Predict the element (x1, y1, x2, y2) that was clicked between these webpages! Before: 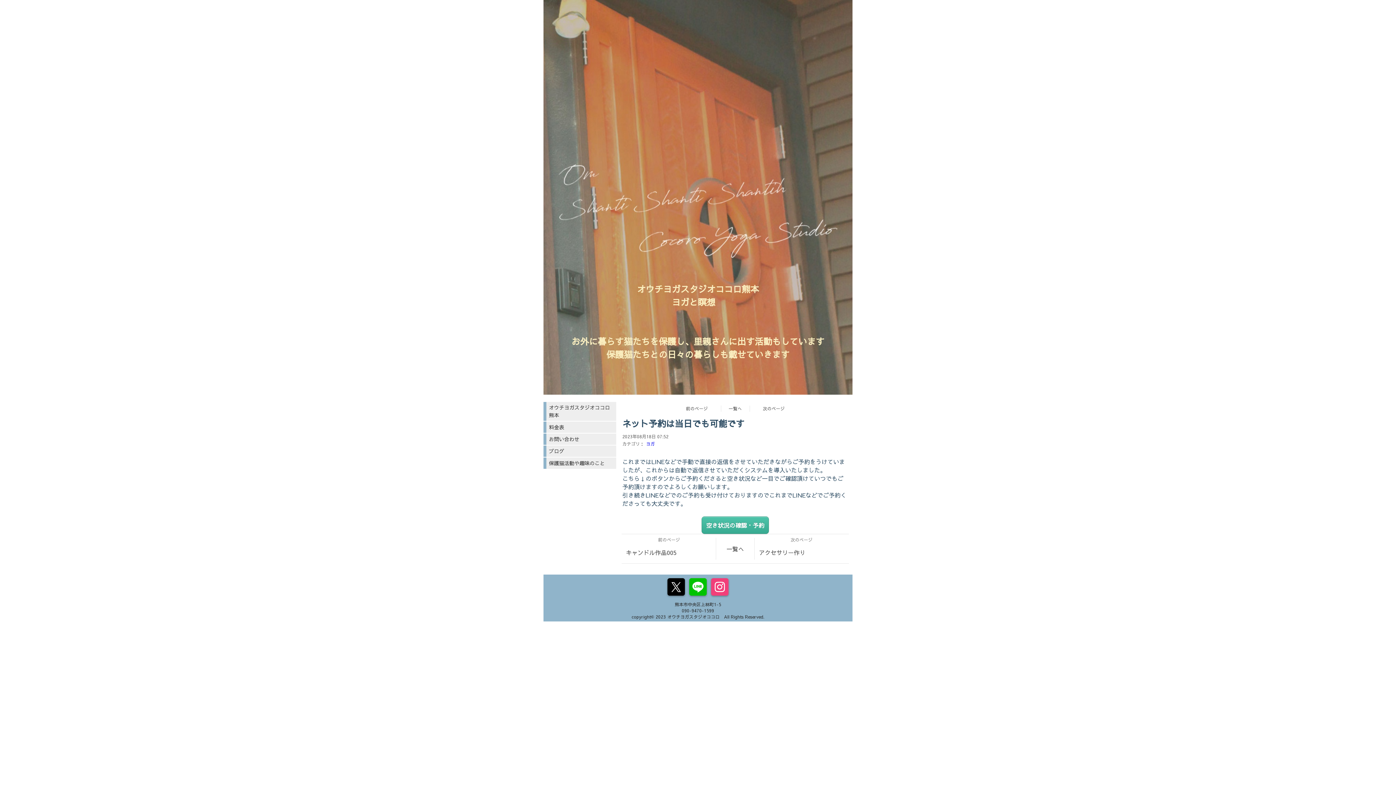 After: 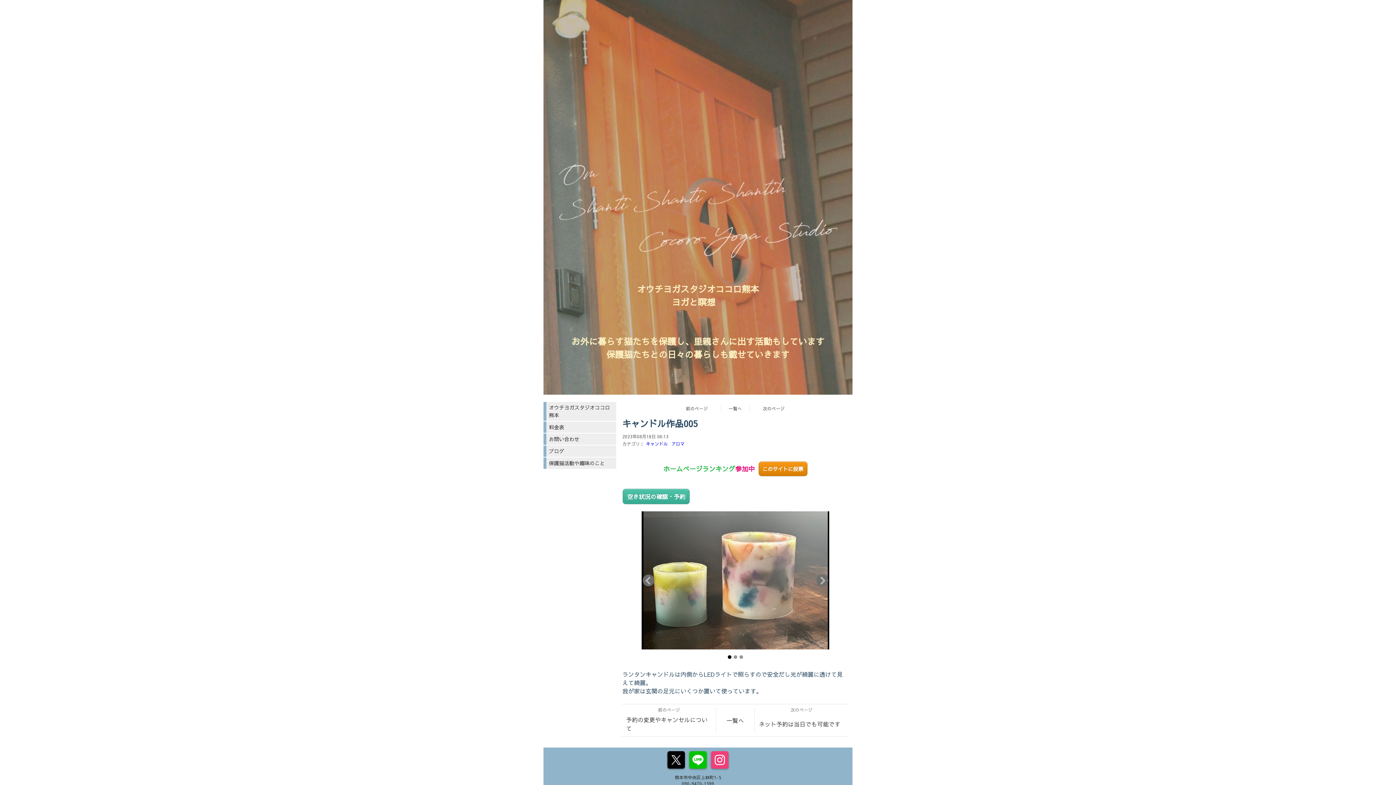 Action: label: 前のページ bbox: (670, 402, 720, 415)